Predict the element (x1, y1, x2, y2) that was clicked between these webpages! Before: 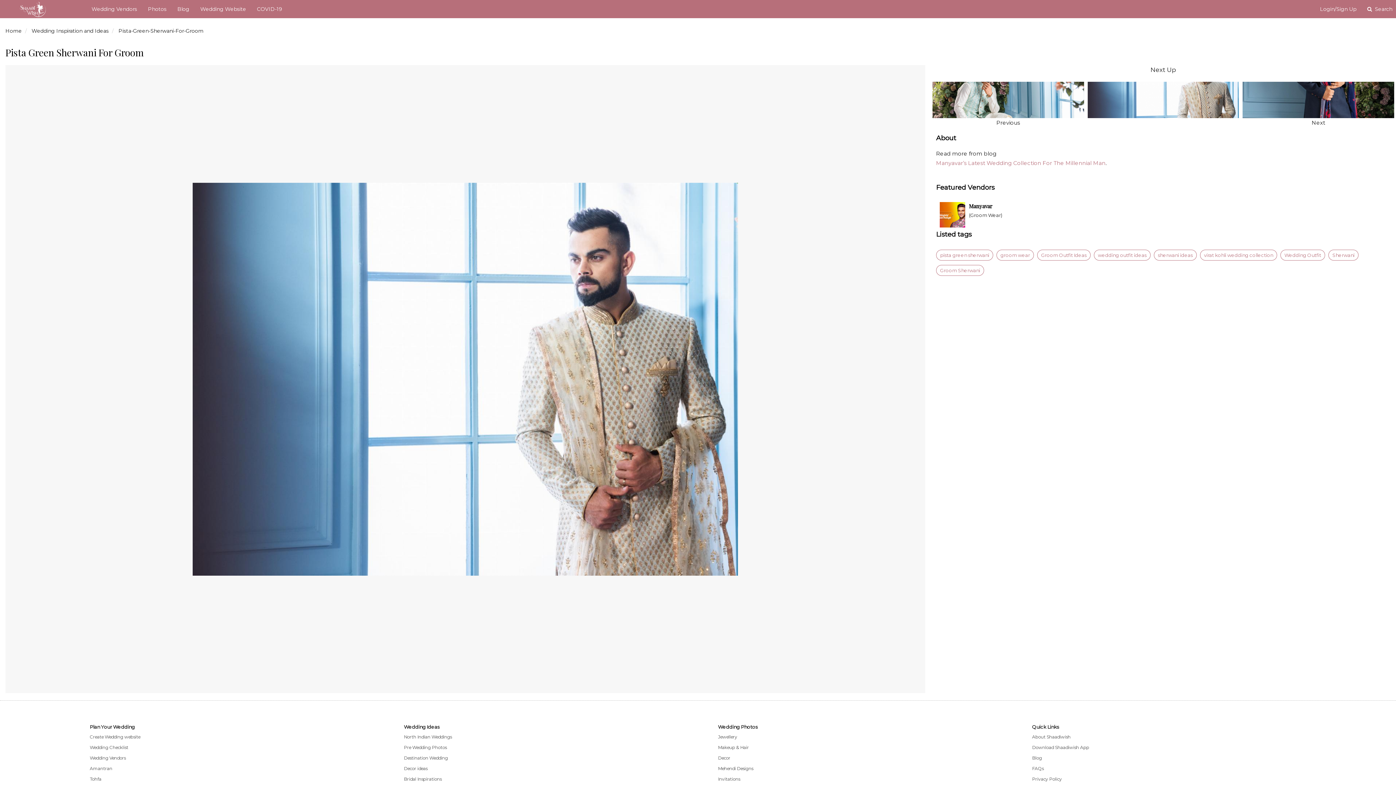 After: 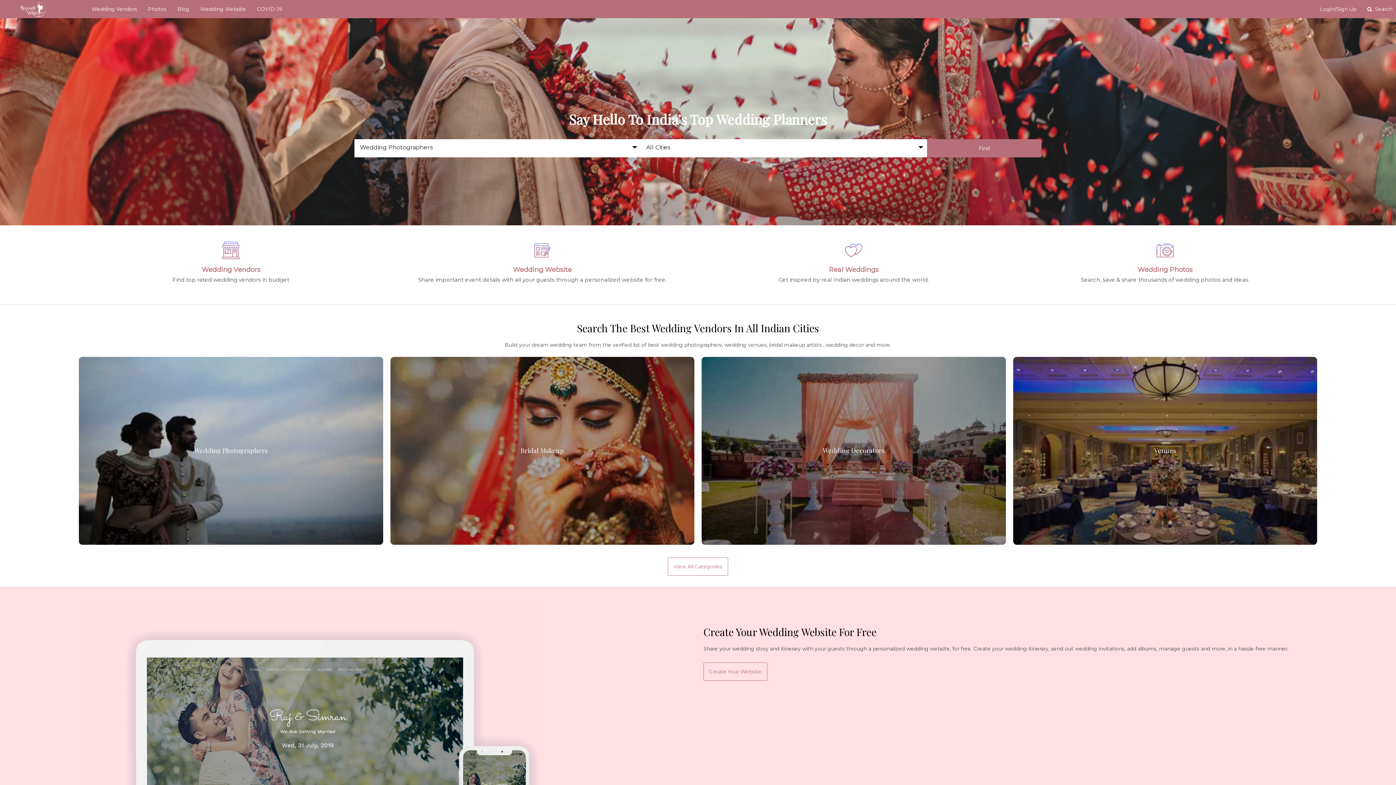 Action: bbox: (5, 27, 21, 34) label: Home